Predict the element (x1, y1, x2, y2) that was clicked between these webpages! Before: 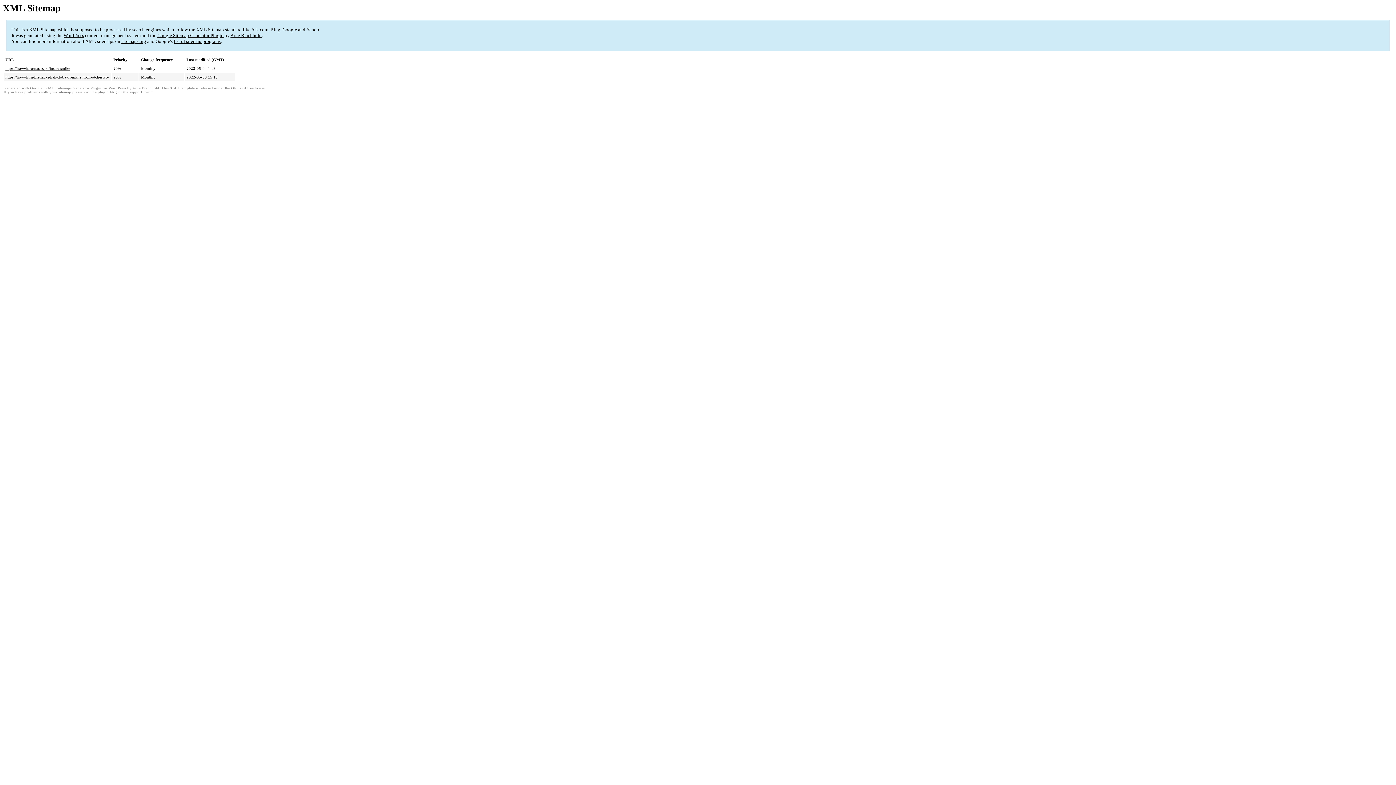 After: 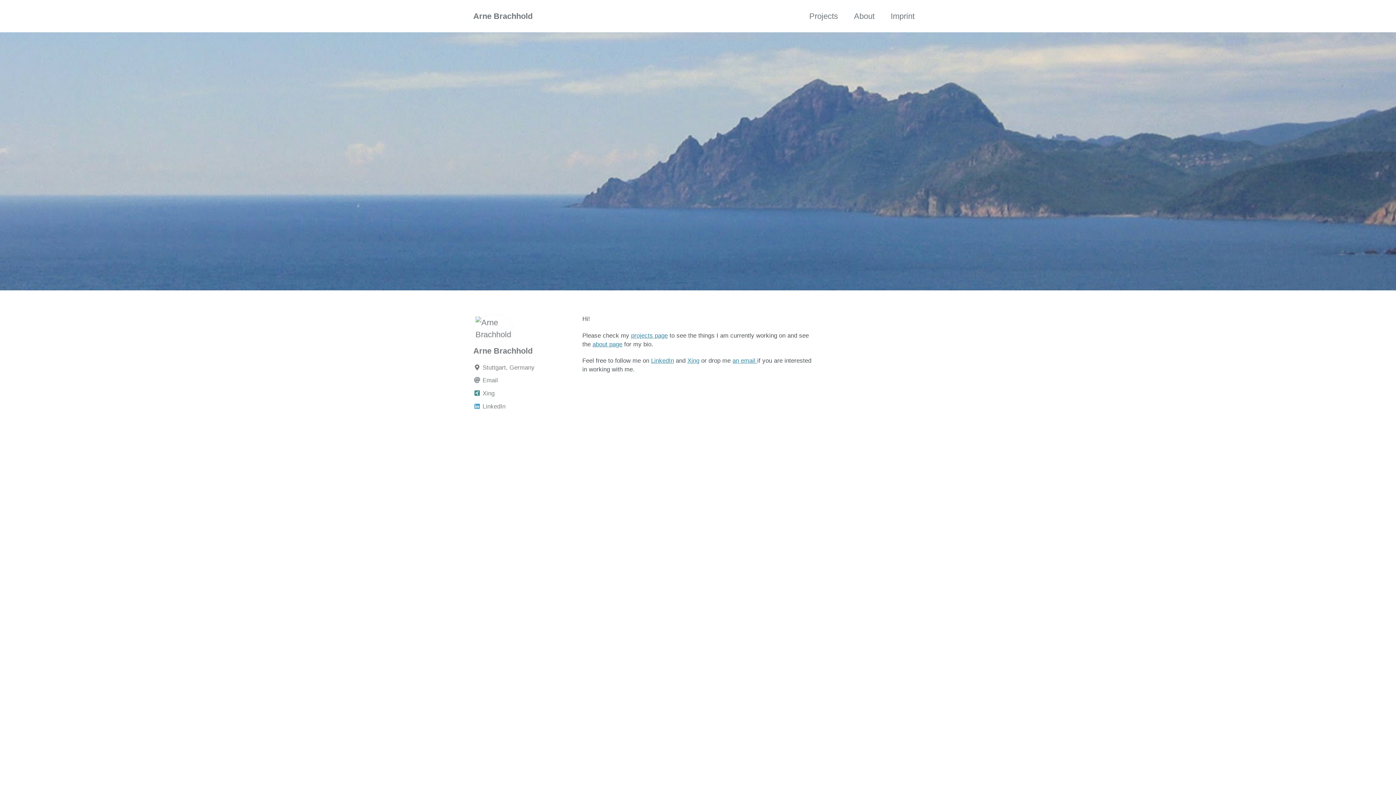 Action: bbox: (230, 32, 261, 38) label: Arne Brachhold